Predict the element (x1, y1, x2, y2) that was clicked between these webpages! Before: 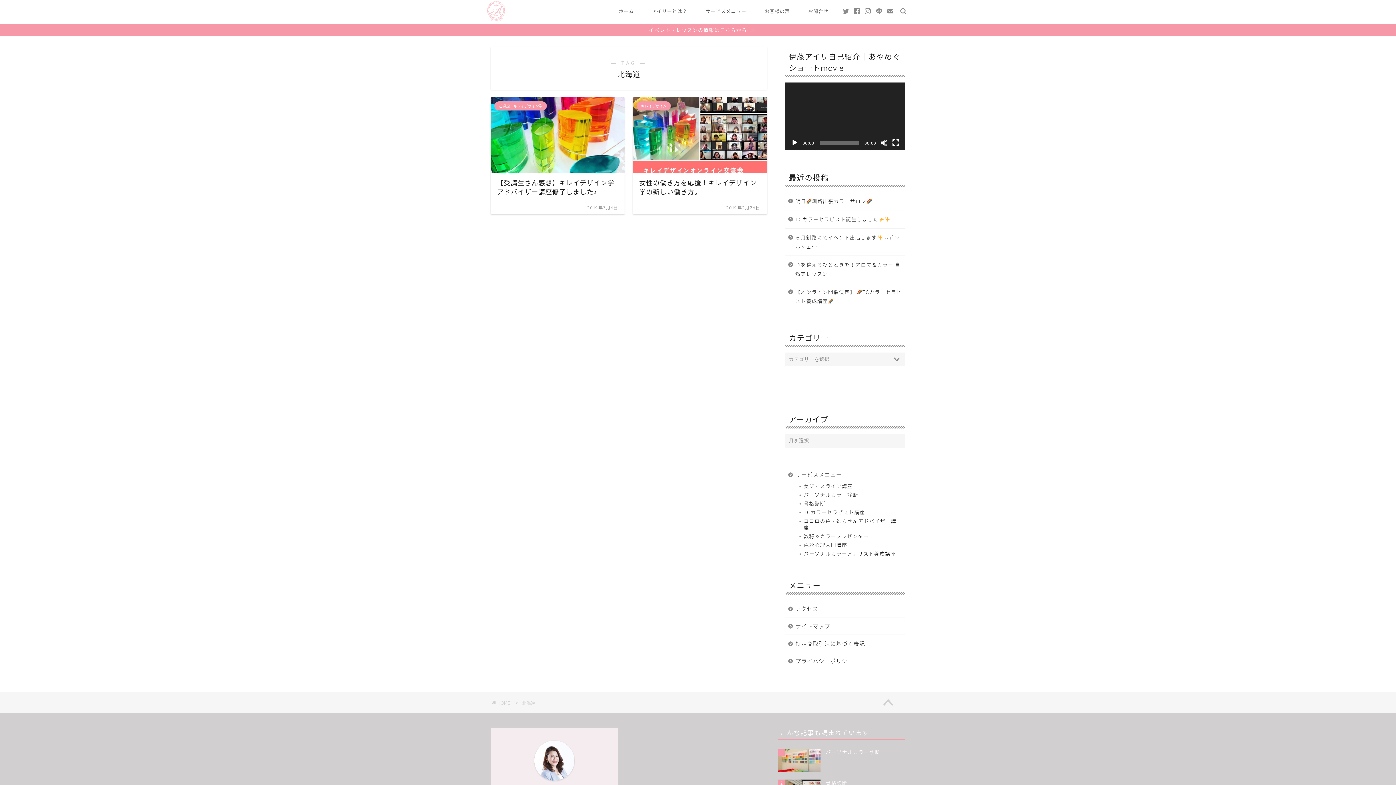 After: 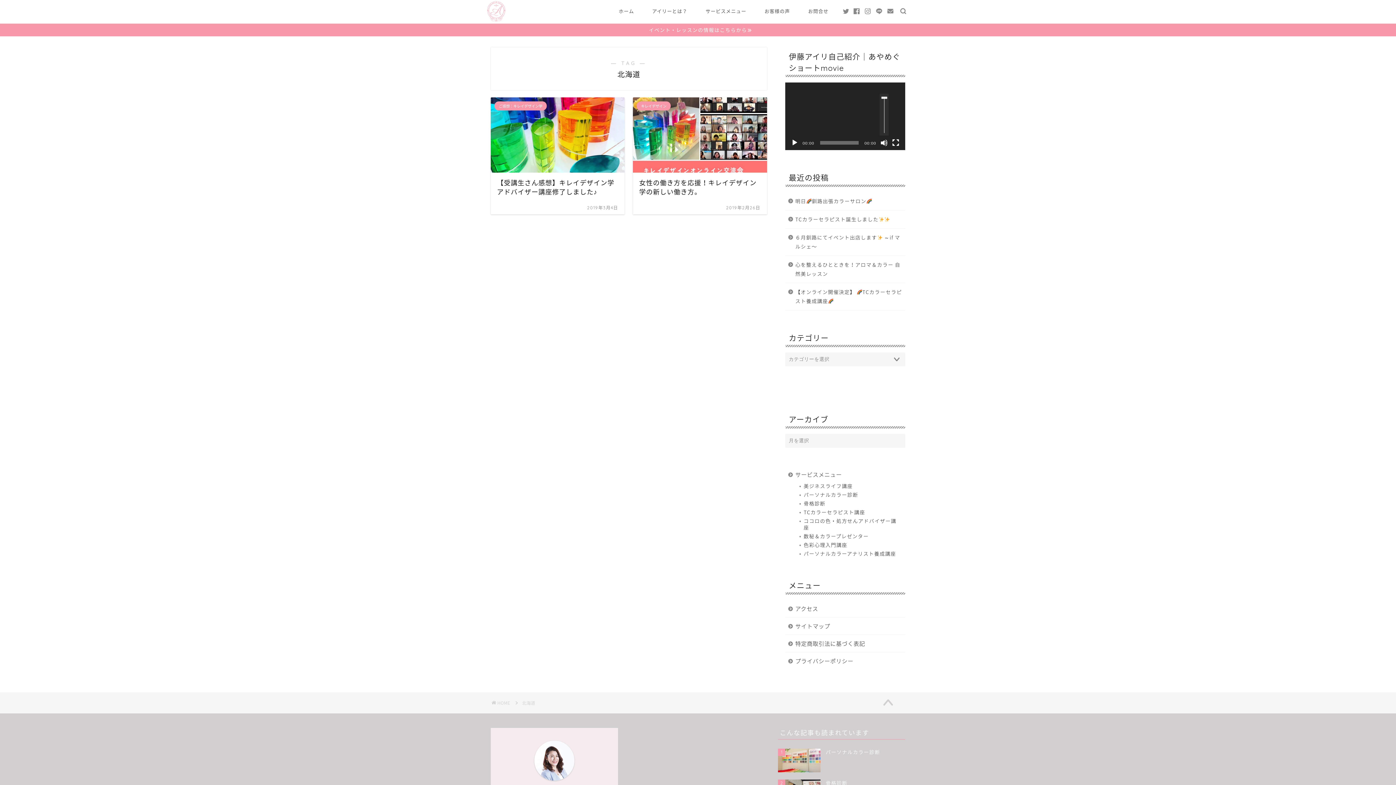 Action: label: ミュート bbox: (880, 139, 888, 146)